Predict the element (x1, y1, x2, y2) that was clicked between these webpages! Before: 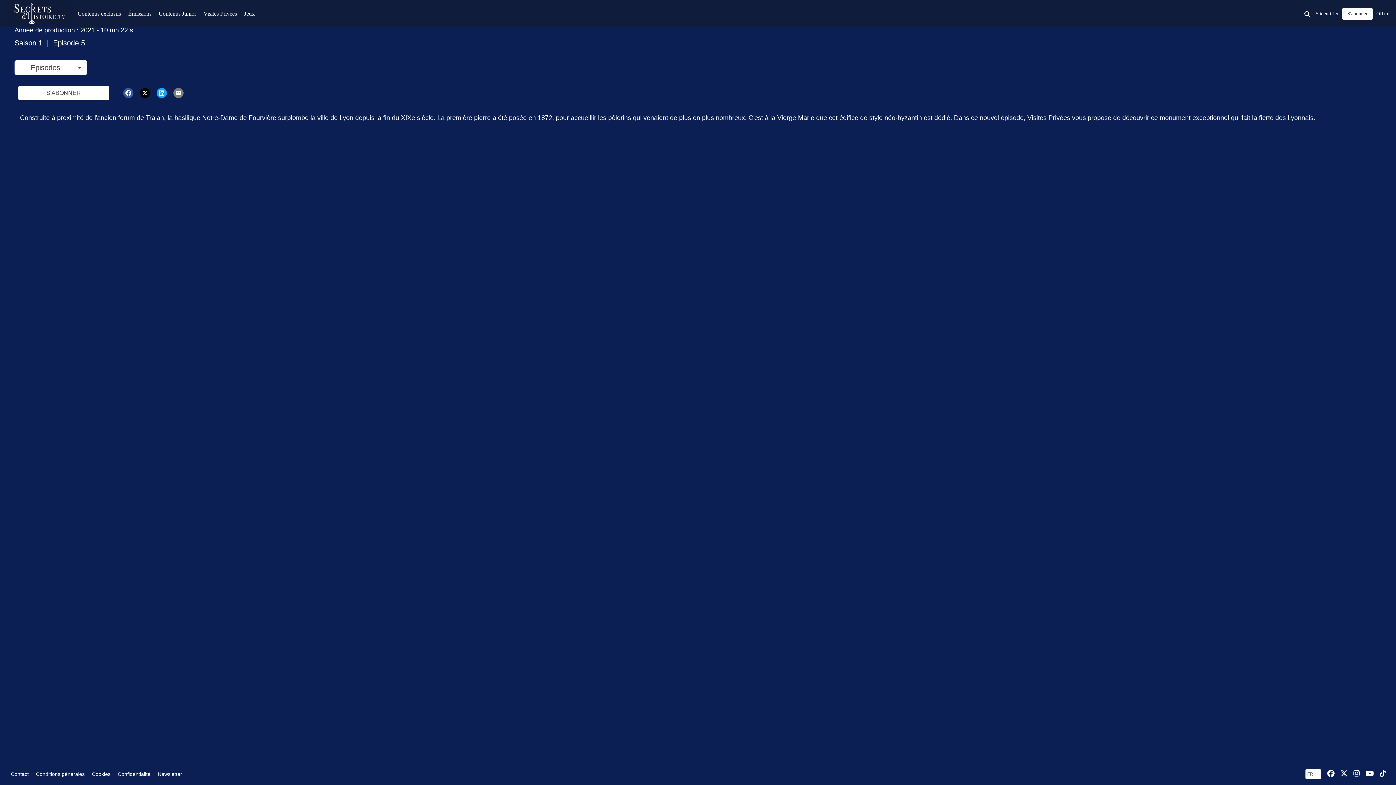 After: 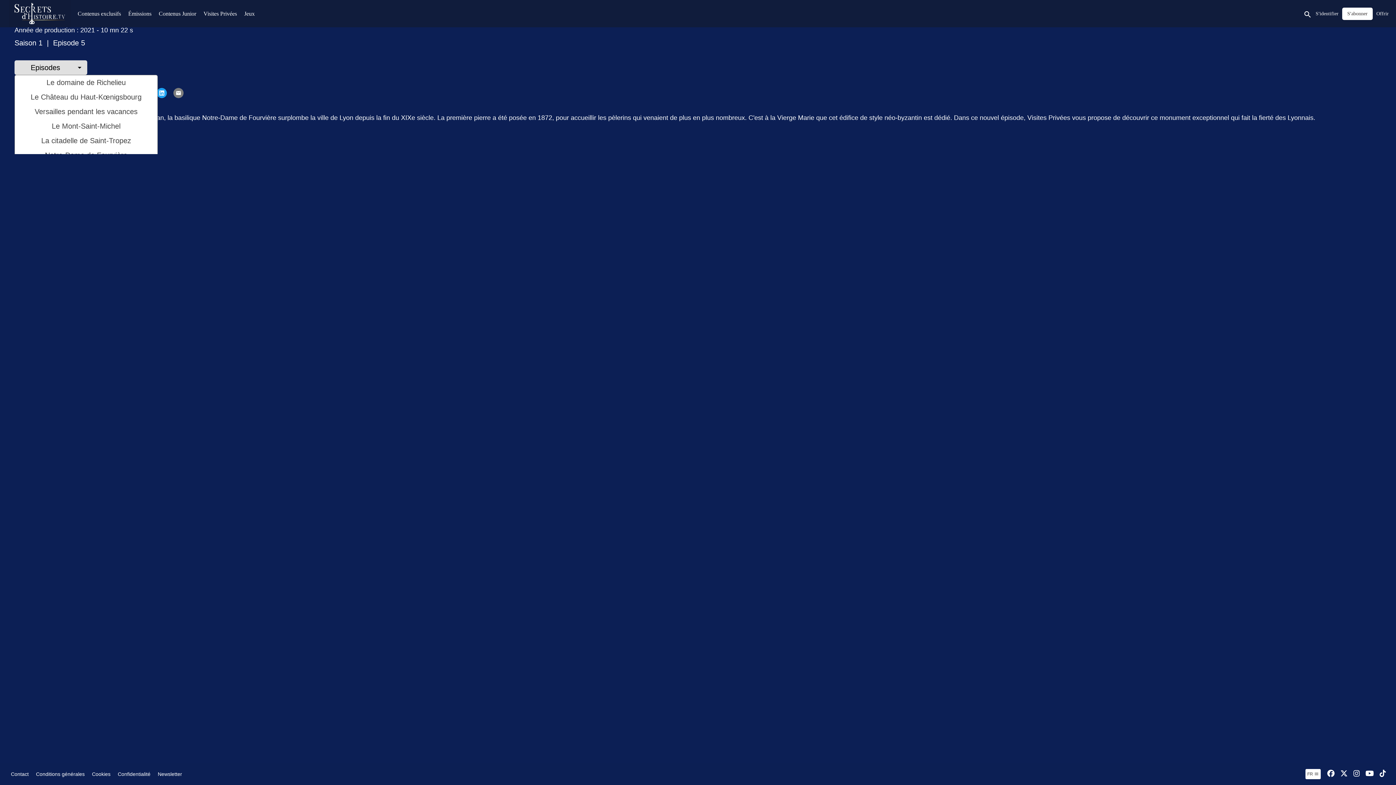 Action: label: Episodes
arrow_drop_down bbox: (14, 60, 87, 74)